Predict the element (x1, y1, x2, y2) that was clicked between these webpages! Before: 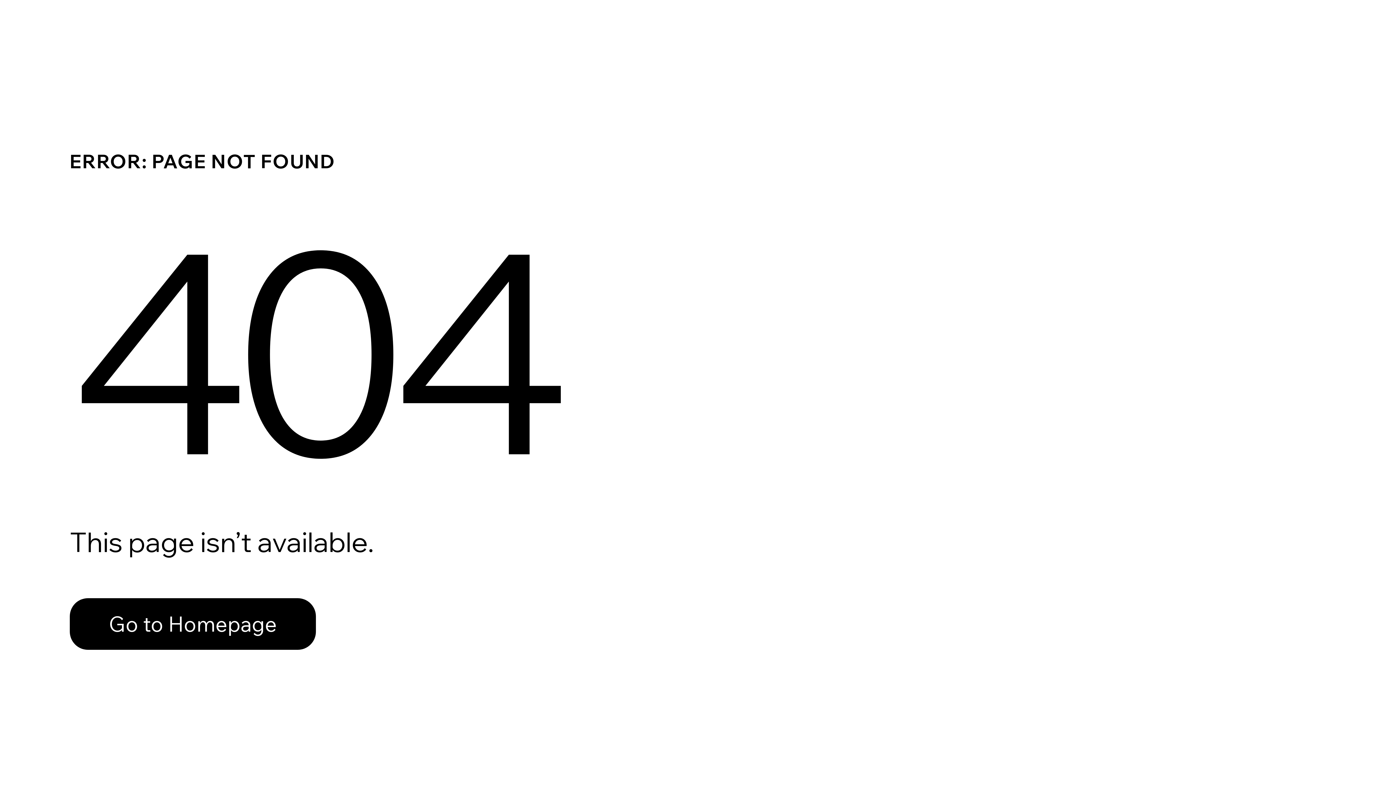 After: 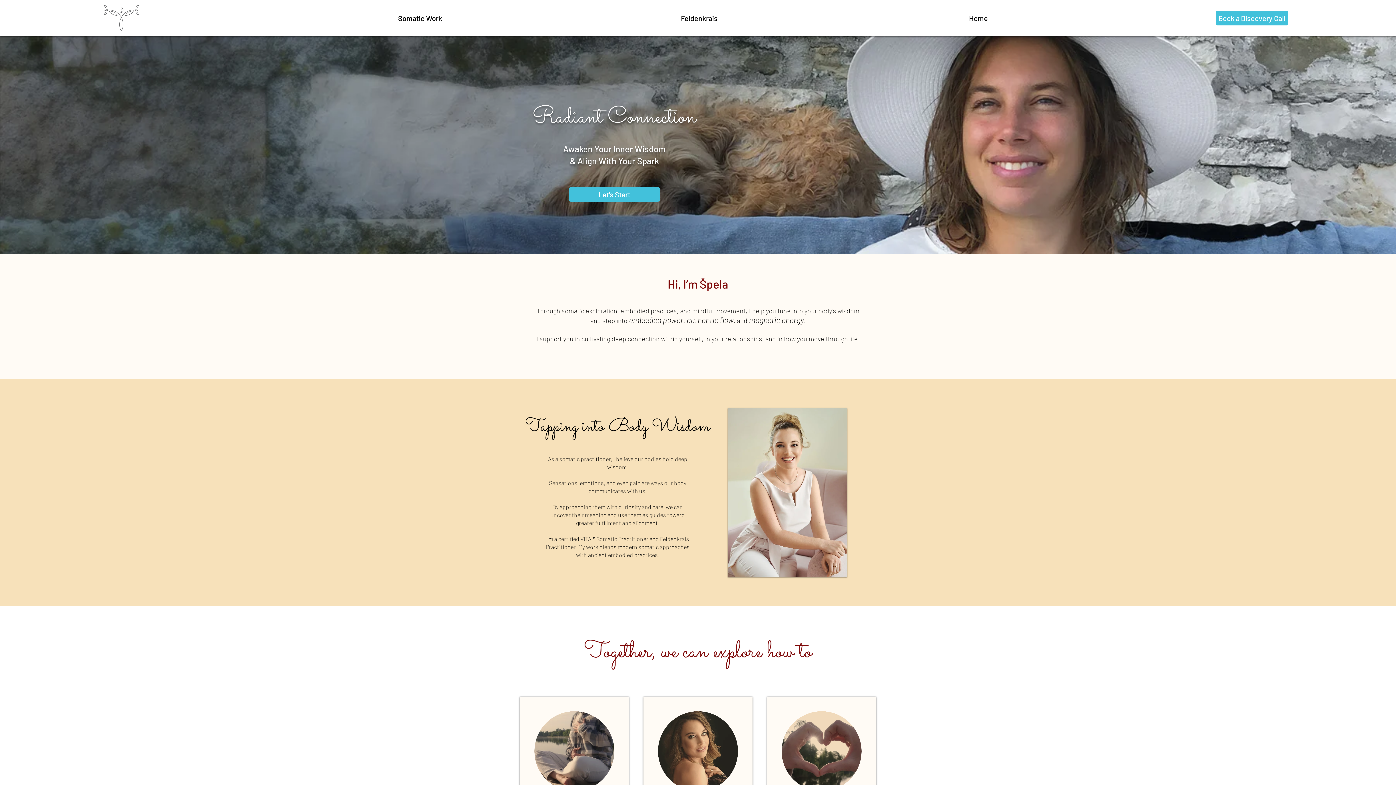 Action: bbox: (69, 598, 316, 650) label: Go to Homepage